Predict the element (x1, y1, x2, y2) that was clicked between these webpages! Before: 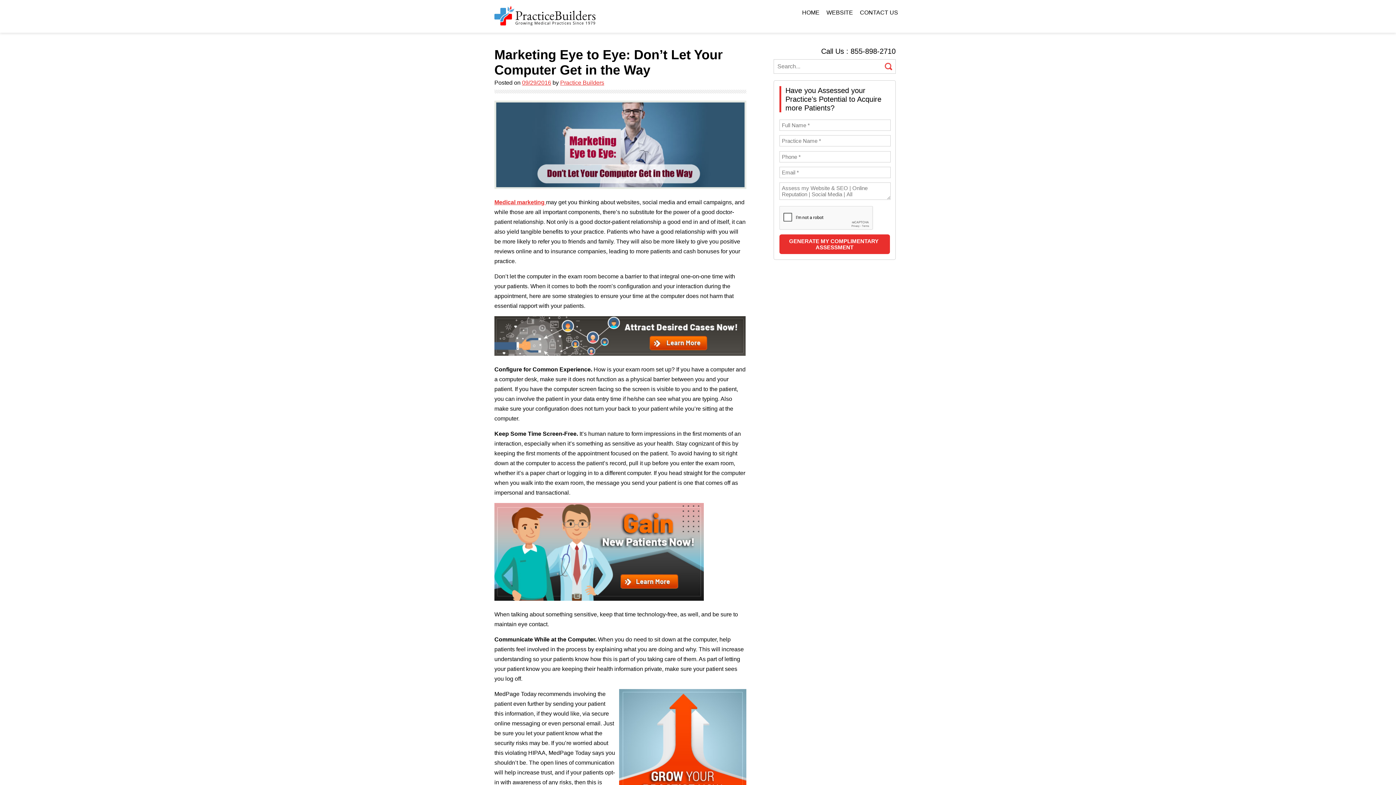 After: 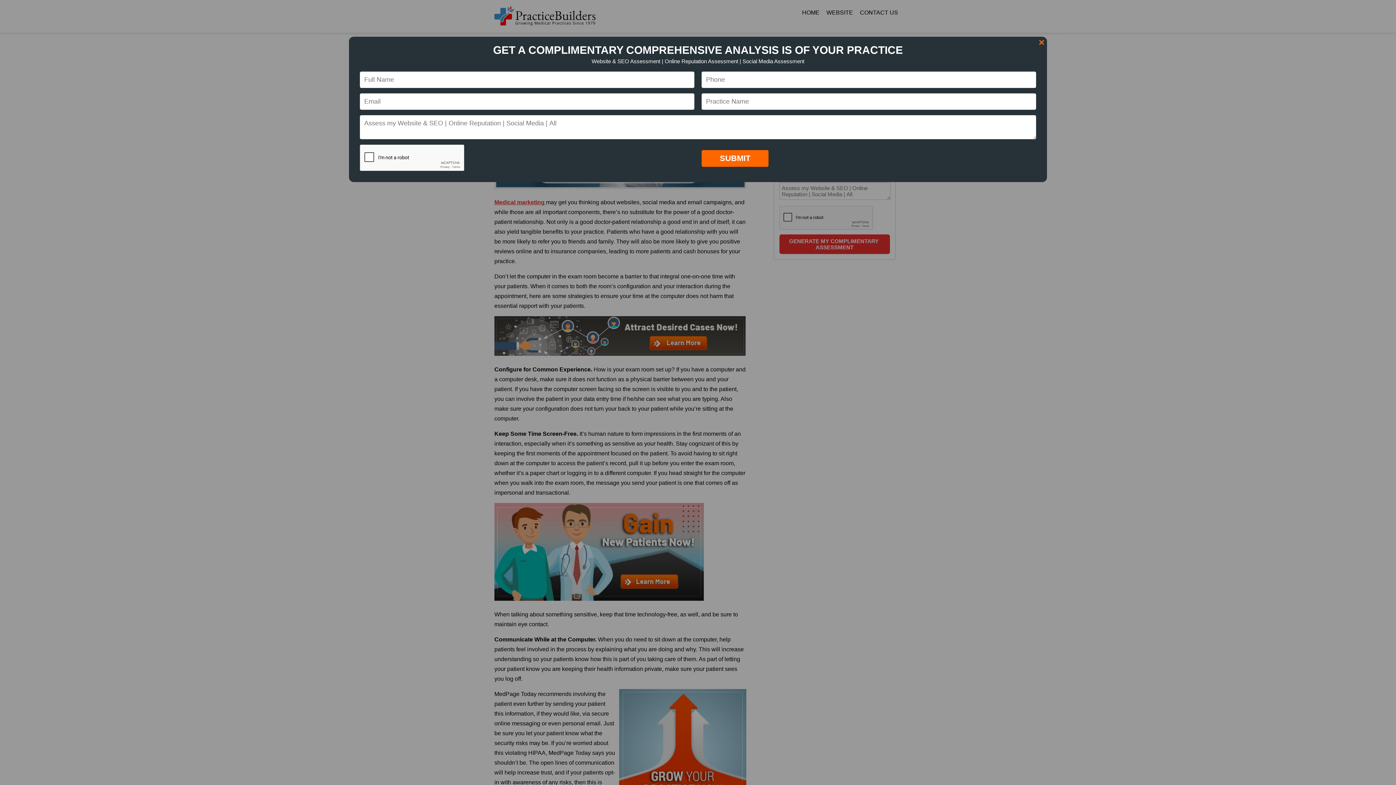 Action: bbox: (494, 603, 704, 609)